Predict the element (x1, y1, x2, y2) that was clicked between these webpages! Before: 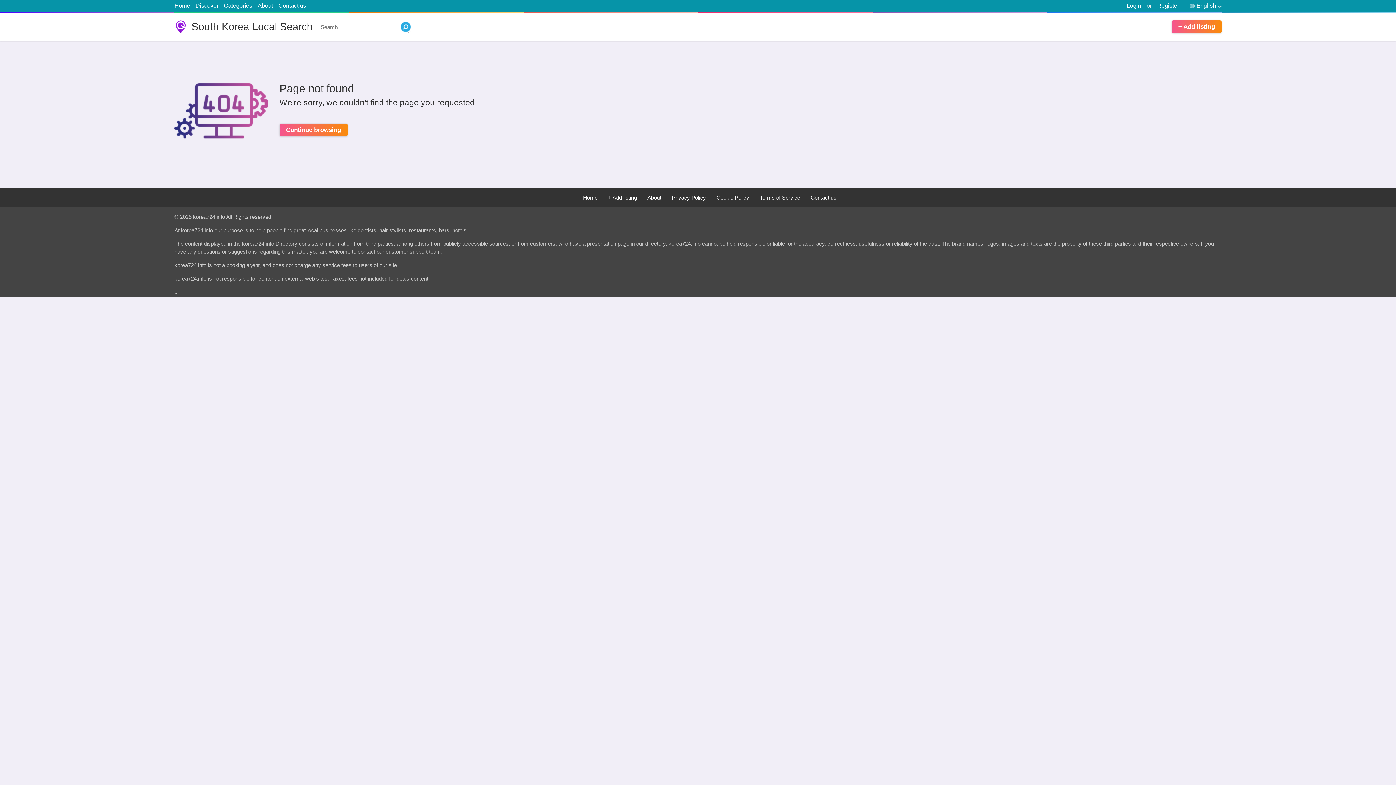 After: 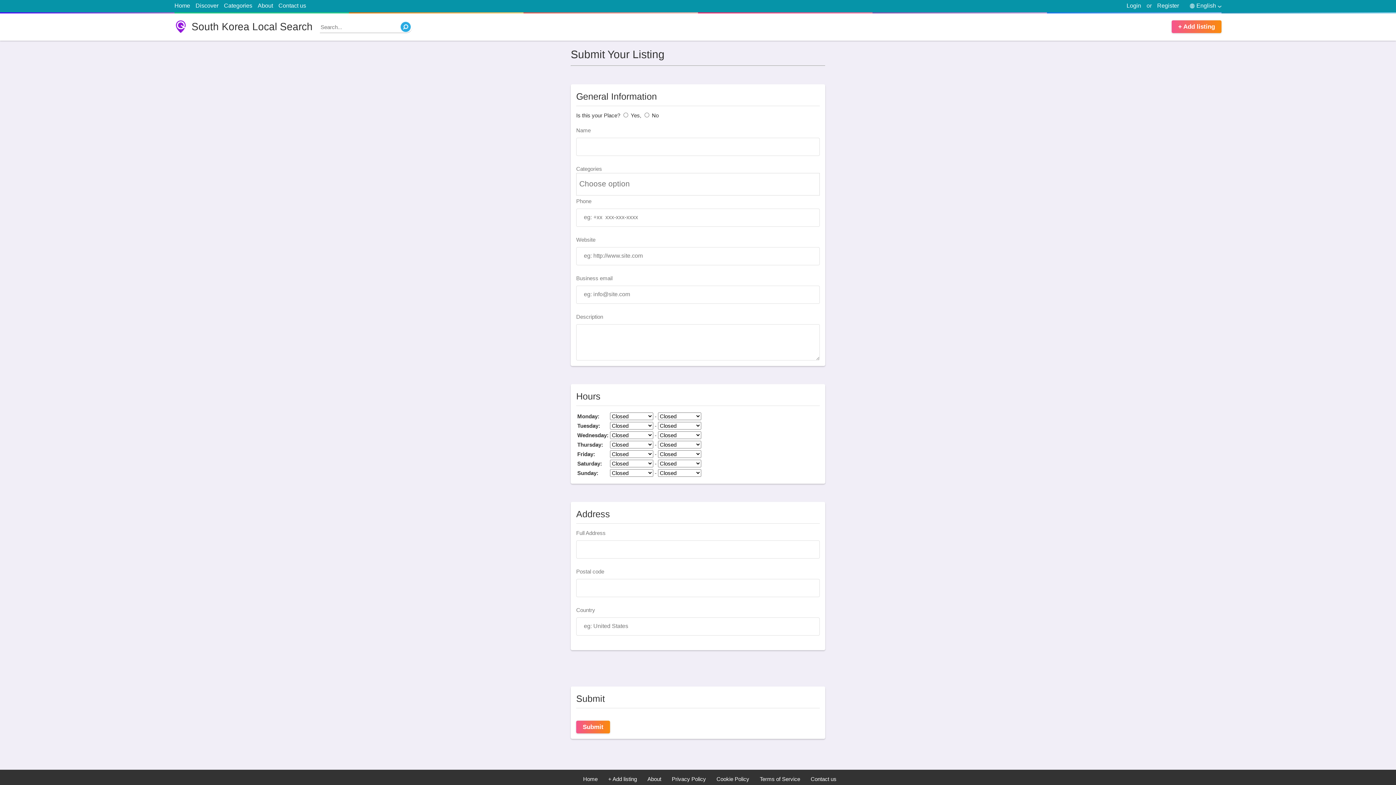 Action: bbox: (608, 194, 637, 200) label: + Add listing